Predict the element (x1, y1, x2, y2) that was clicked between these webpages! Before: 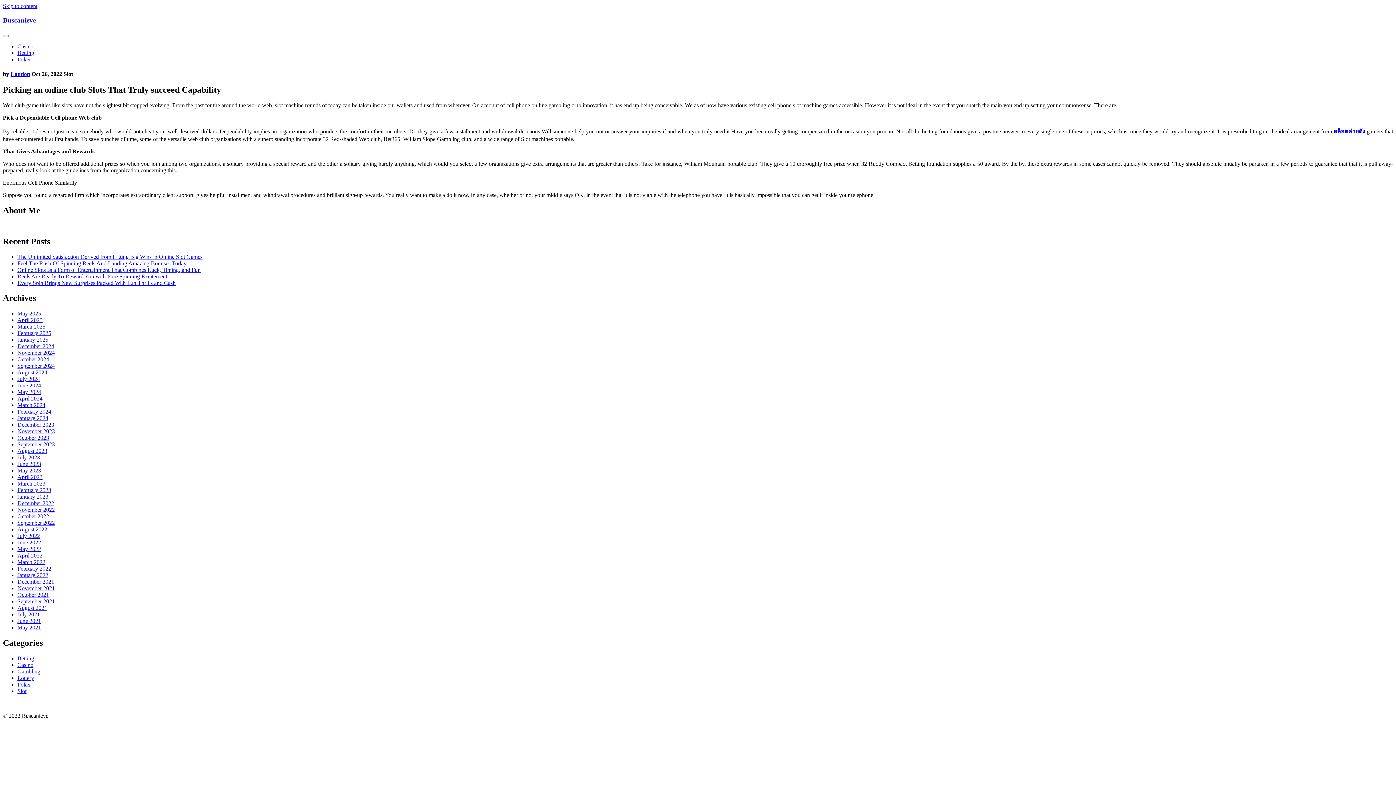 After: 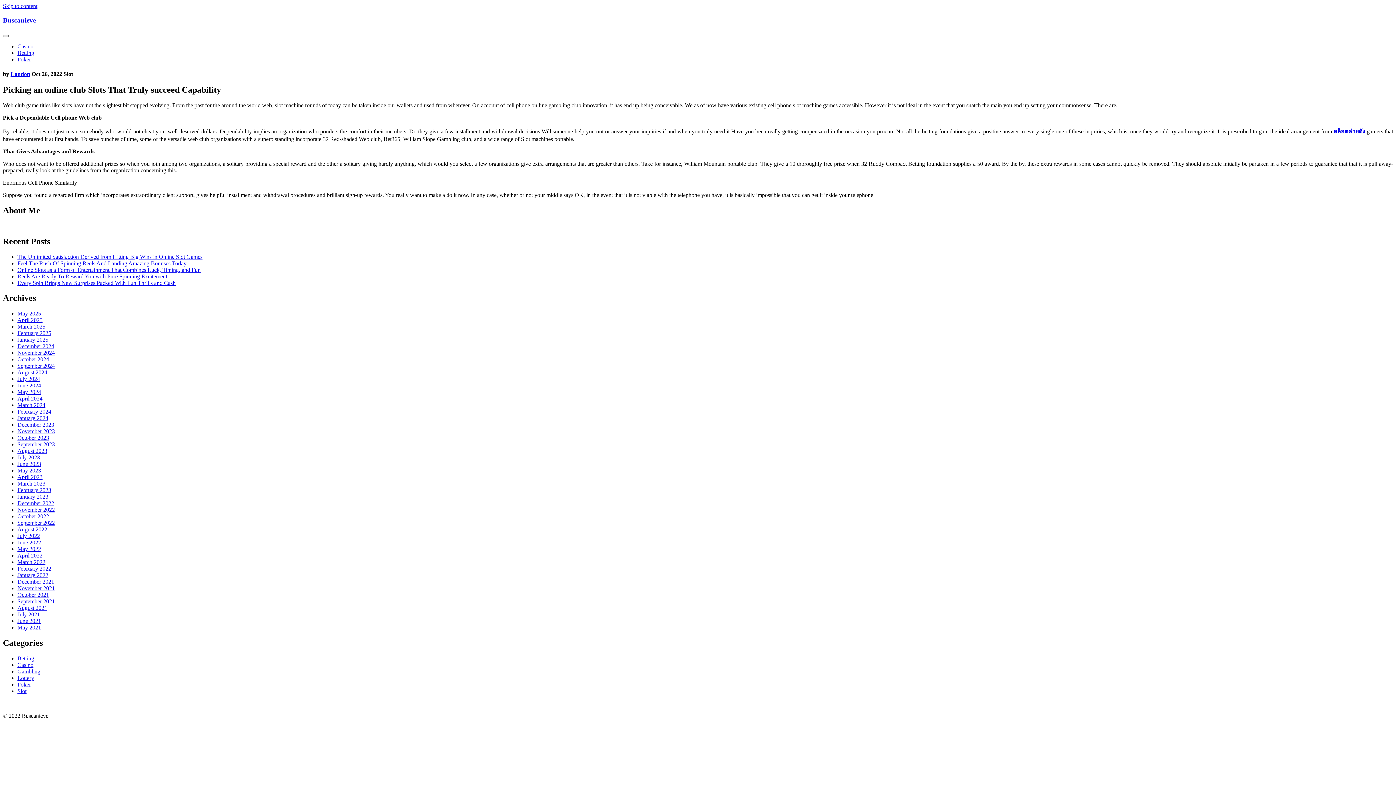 Action: bbox: (2, 35, 8, 37)